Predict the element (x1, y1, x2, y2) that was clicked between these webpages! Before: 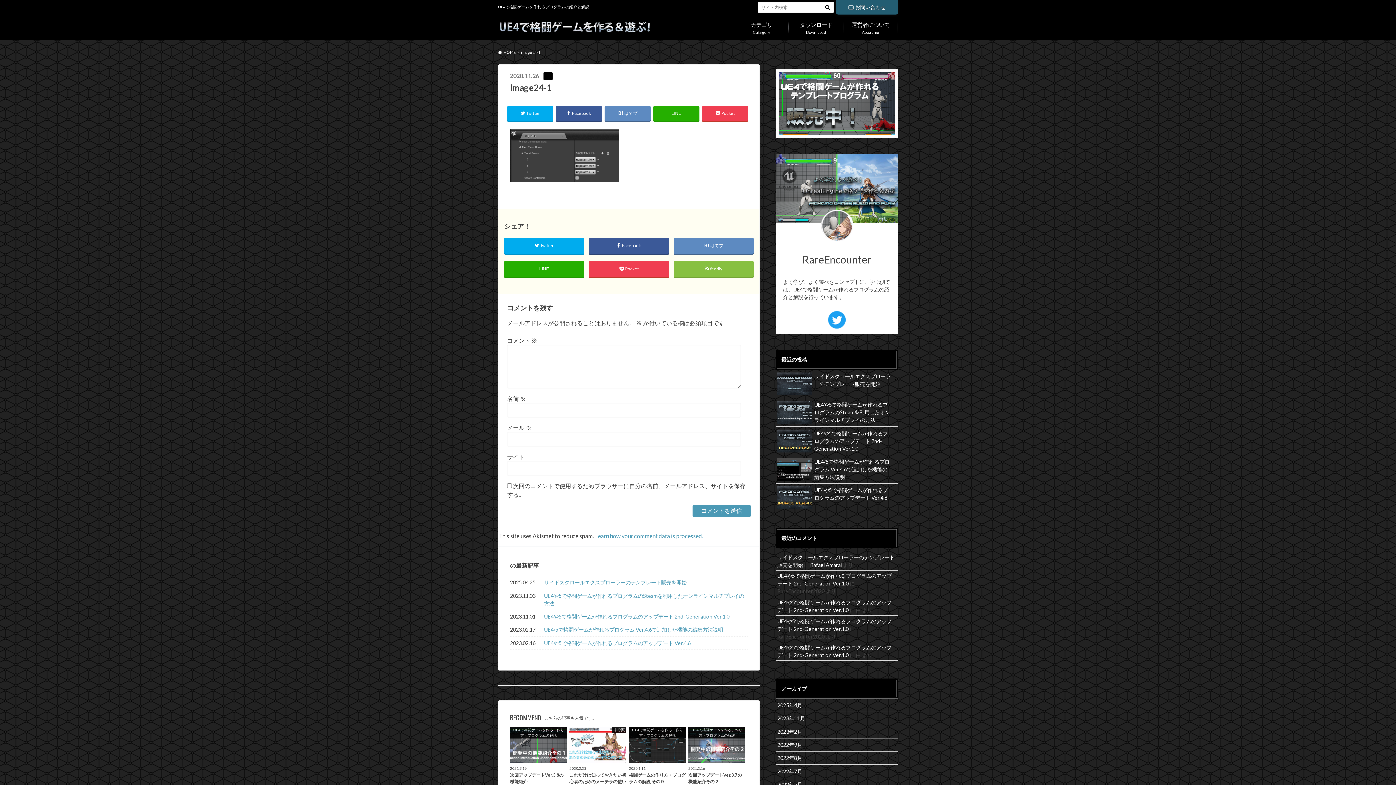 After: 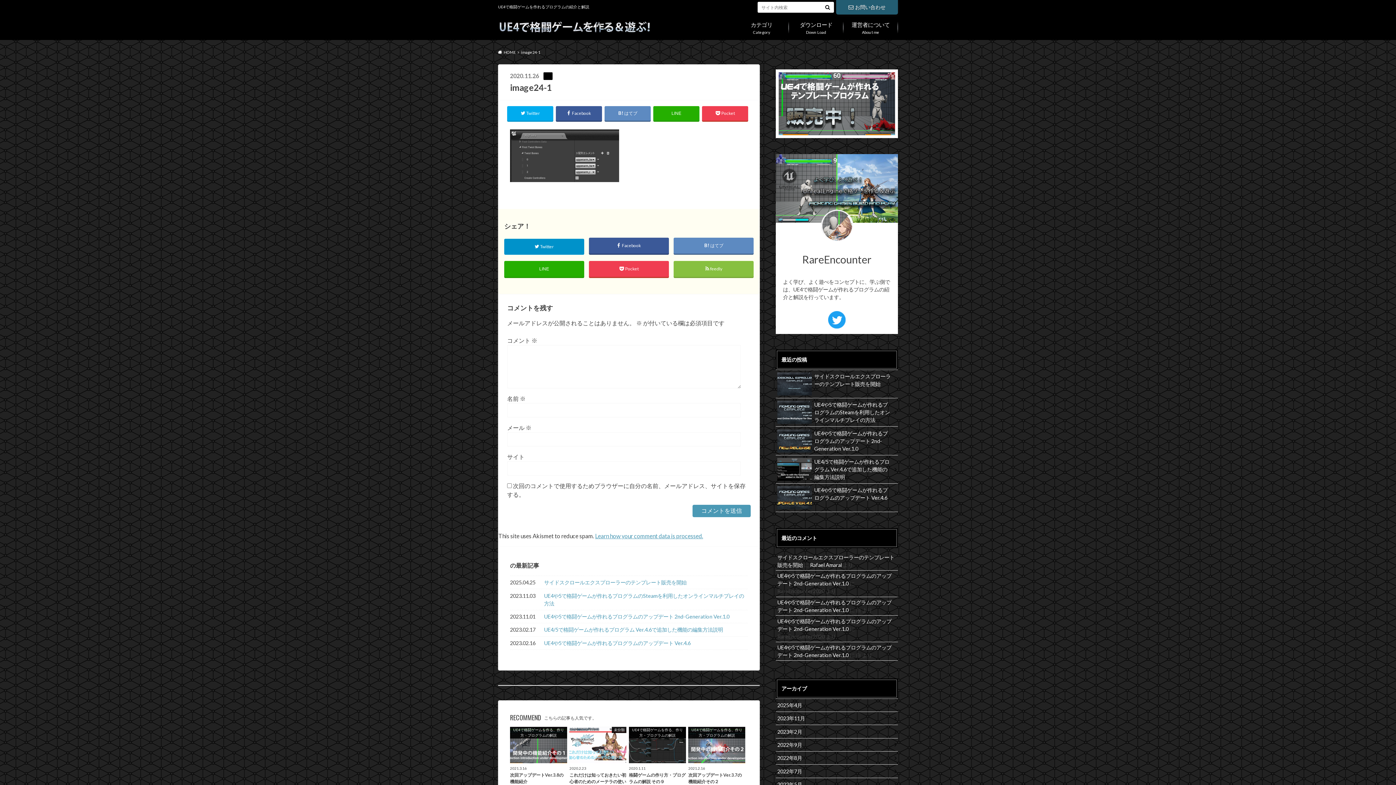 Action: label: Twitter bbox: (504, 237, 584, 253)